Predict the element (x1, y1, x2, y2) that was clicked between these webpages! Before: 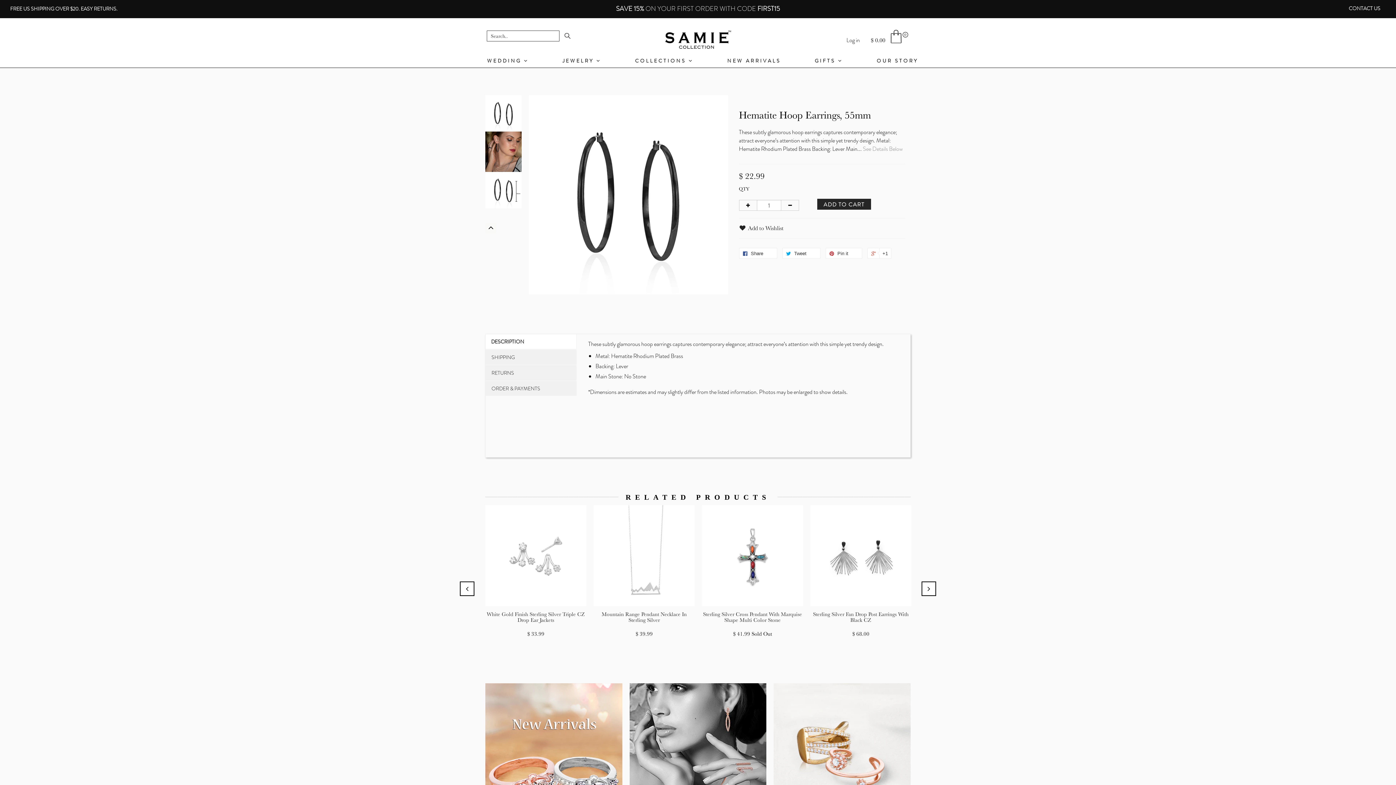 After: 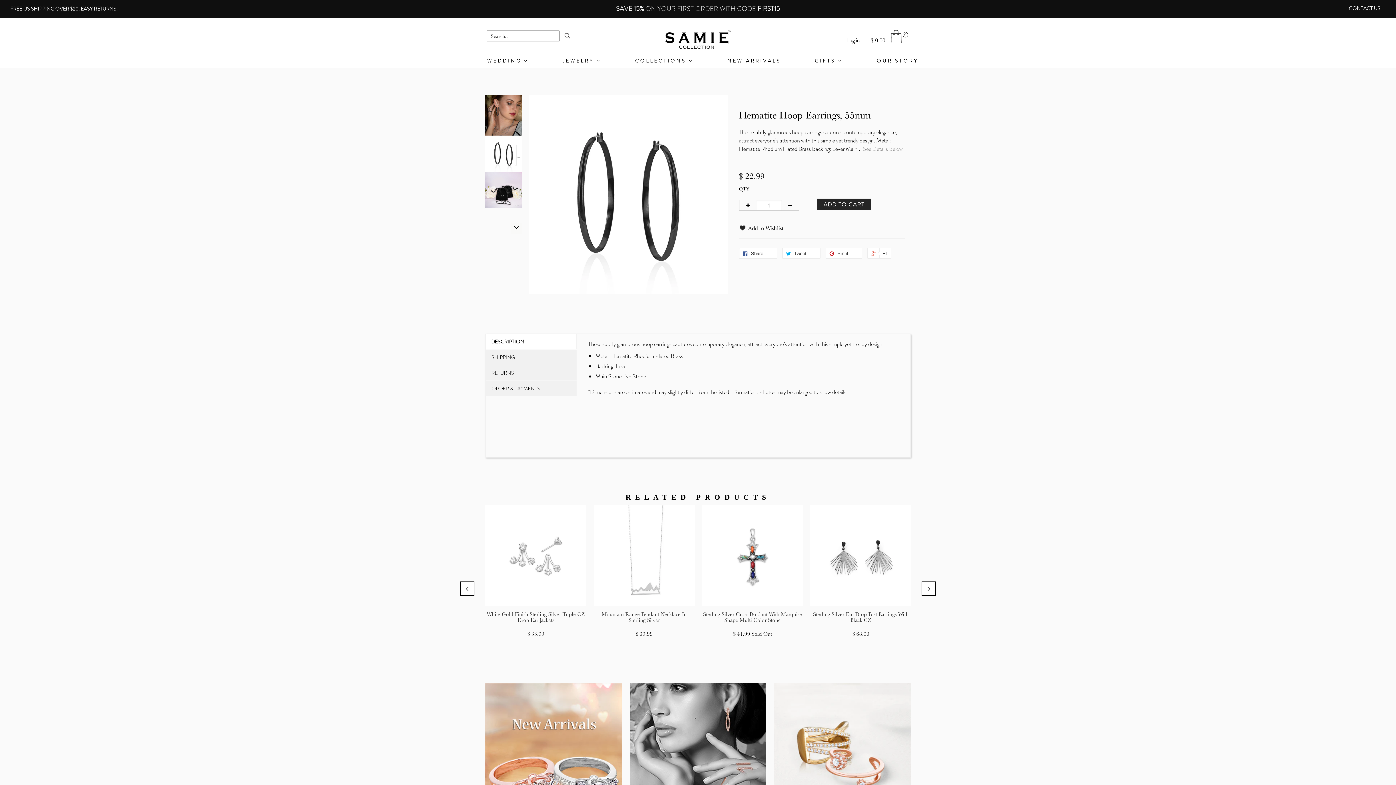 Action: bbox: (485, 222, 496, 233)